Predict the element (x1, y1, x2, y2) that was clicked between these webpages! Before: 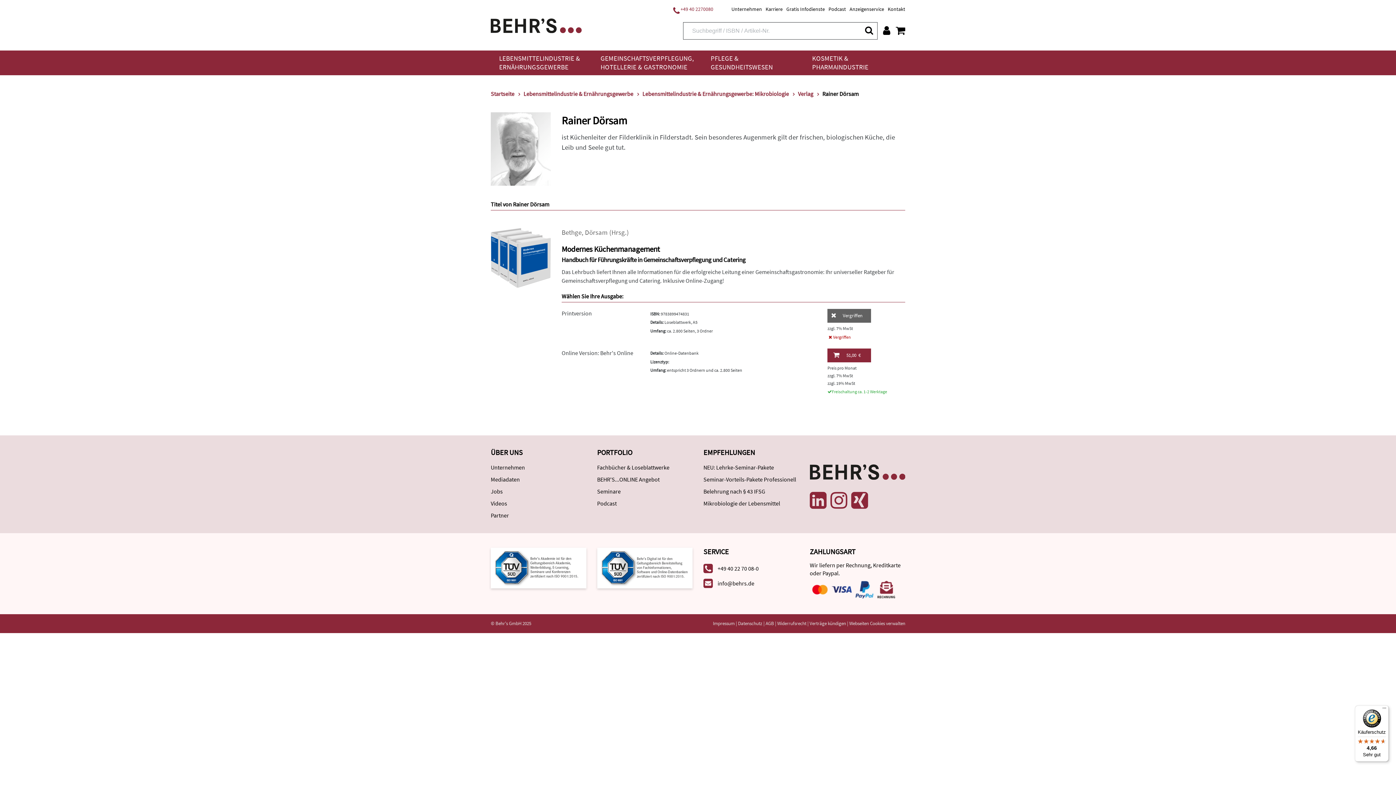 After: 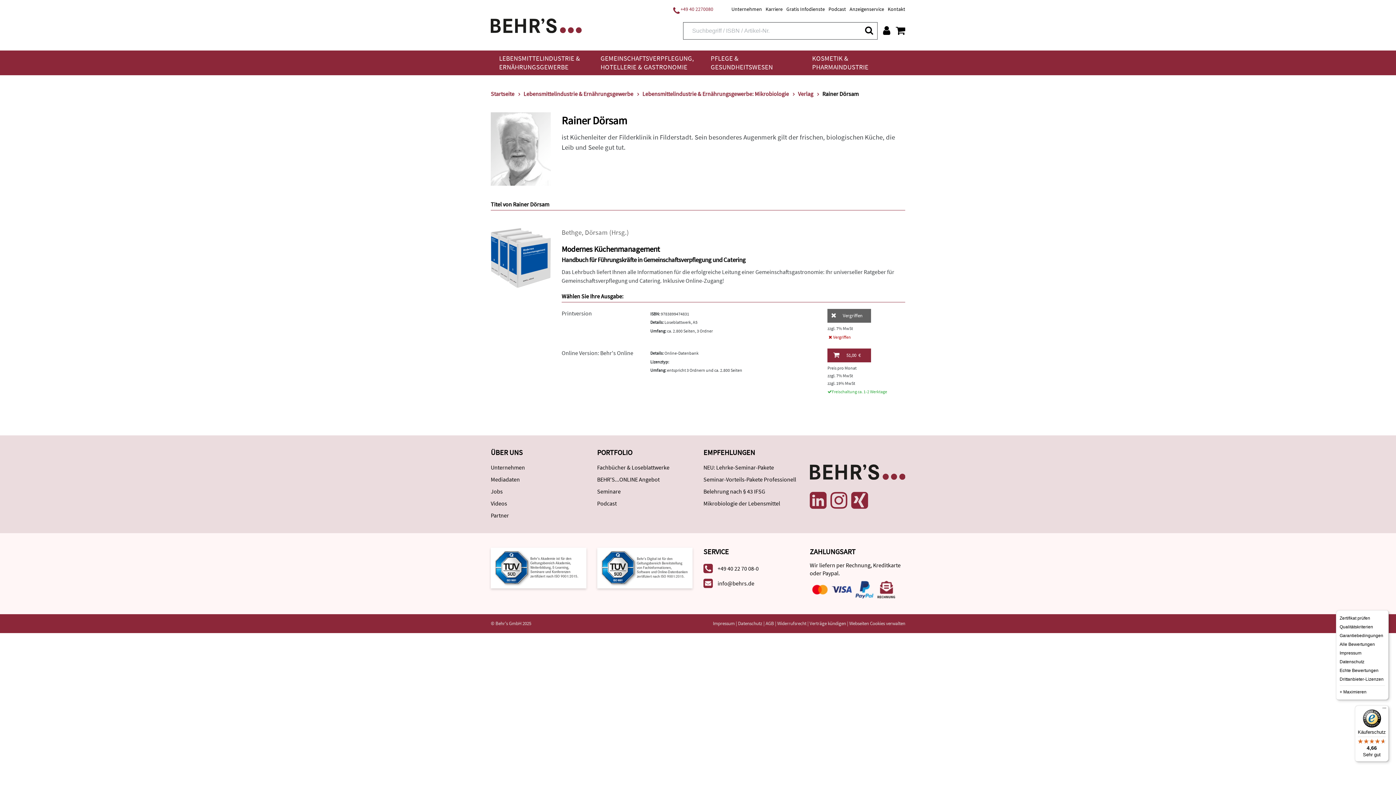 Action: bbox: (1380, 705, 1389, 714) label: Menü